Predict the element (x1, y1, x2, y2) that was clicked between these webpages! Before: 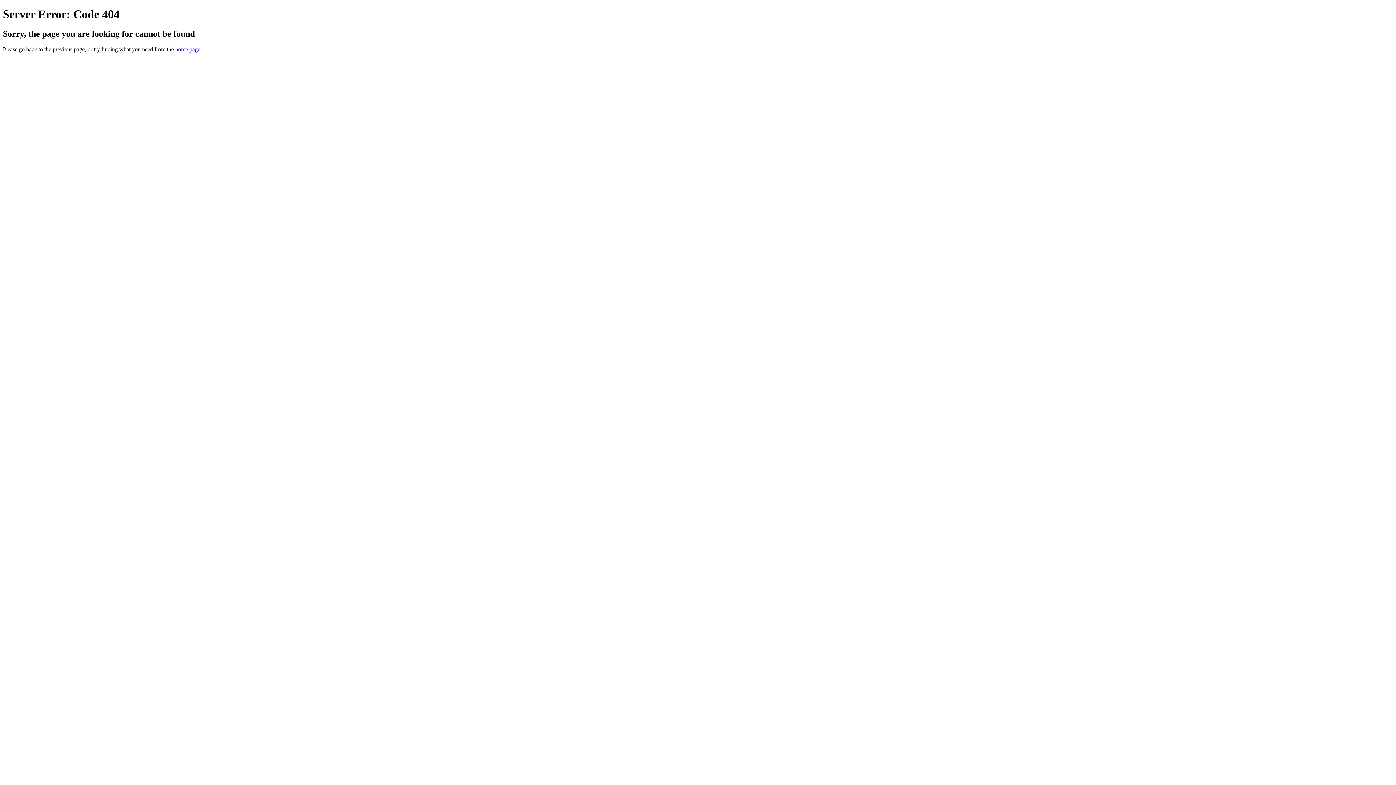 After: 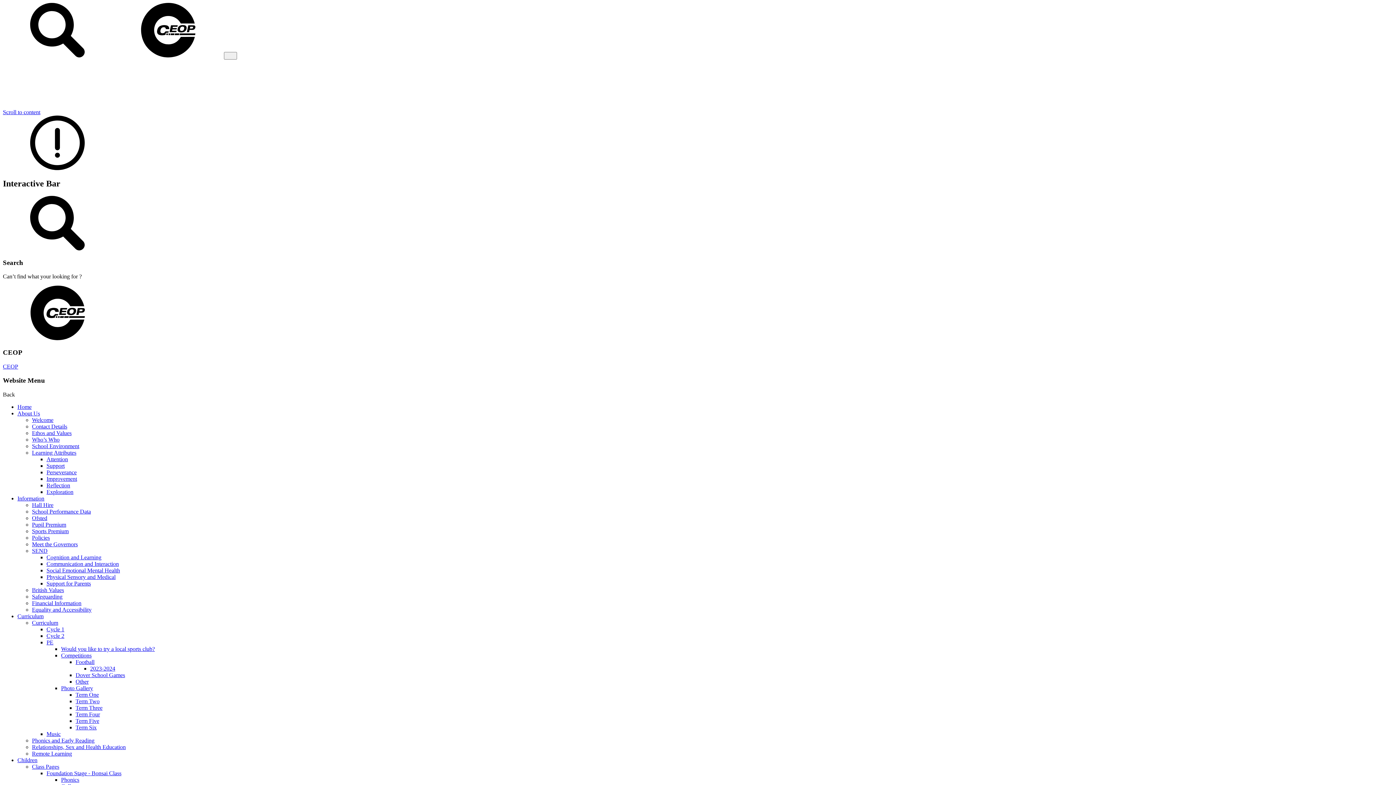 Action: label: home page bbox: (175, 46, 200, 52)